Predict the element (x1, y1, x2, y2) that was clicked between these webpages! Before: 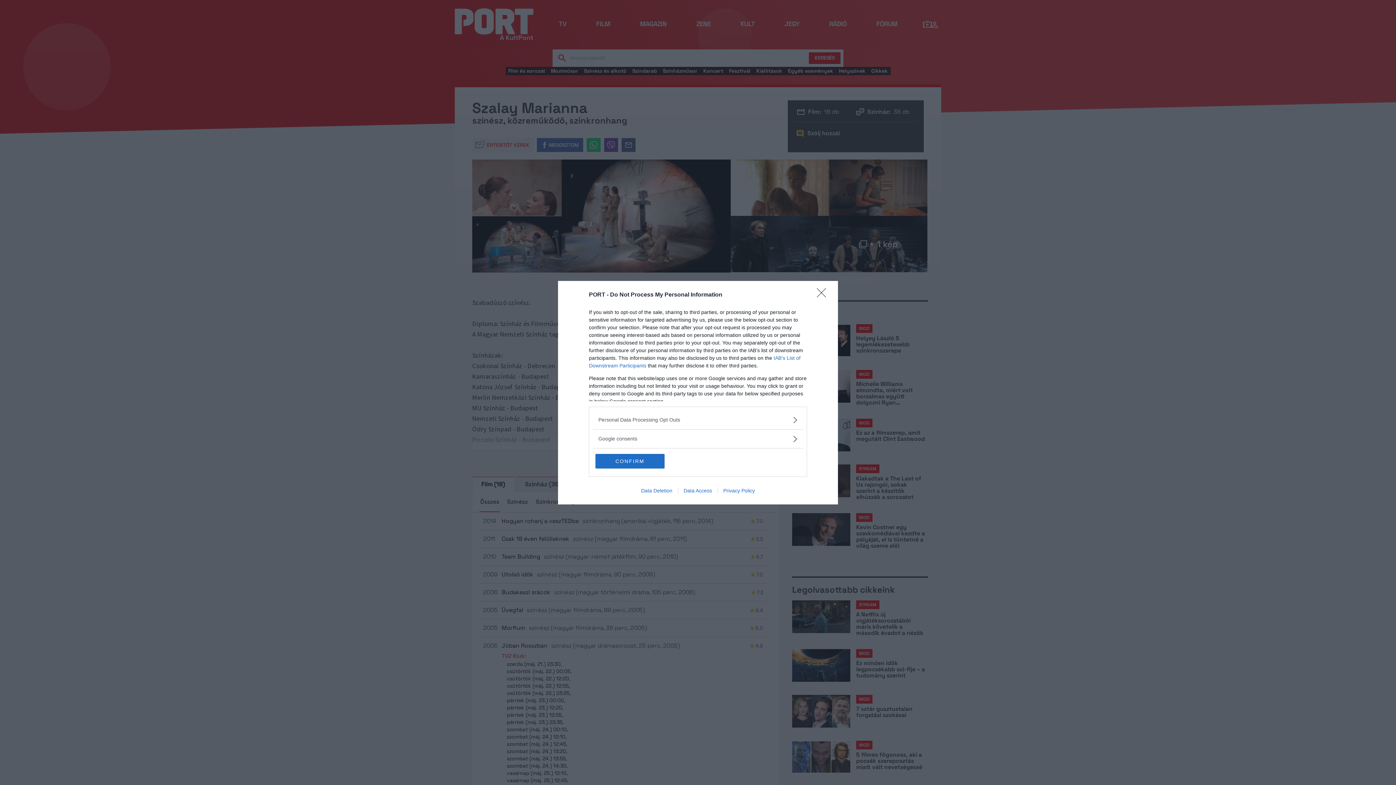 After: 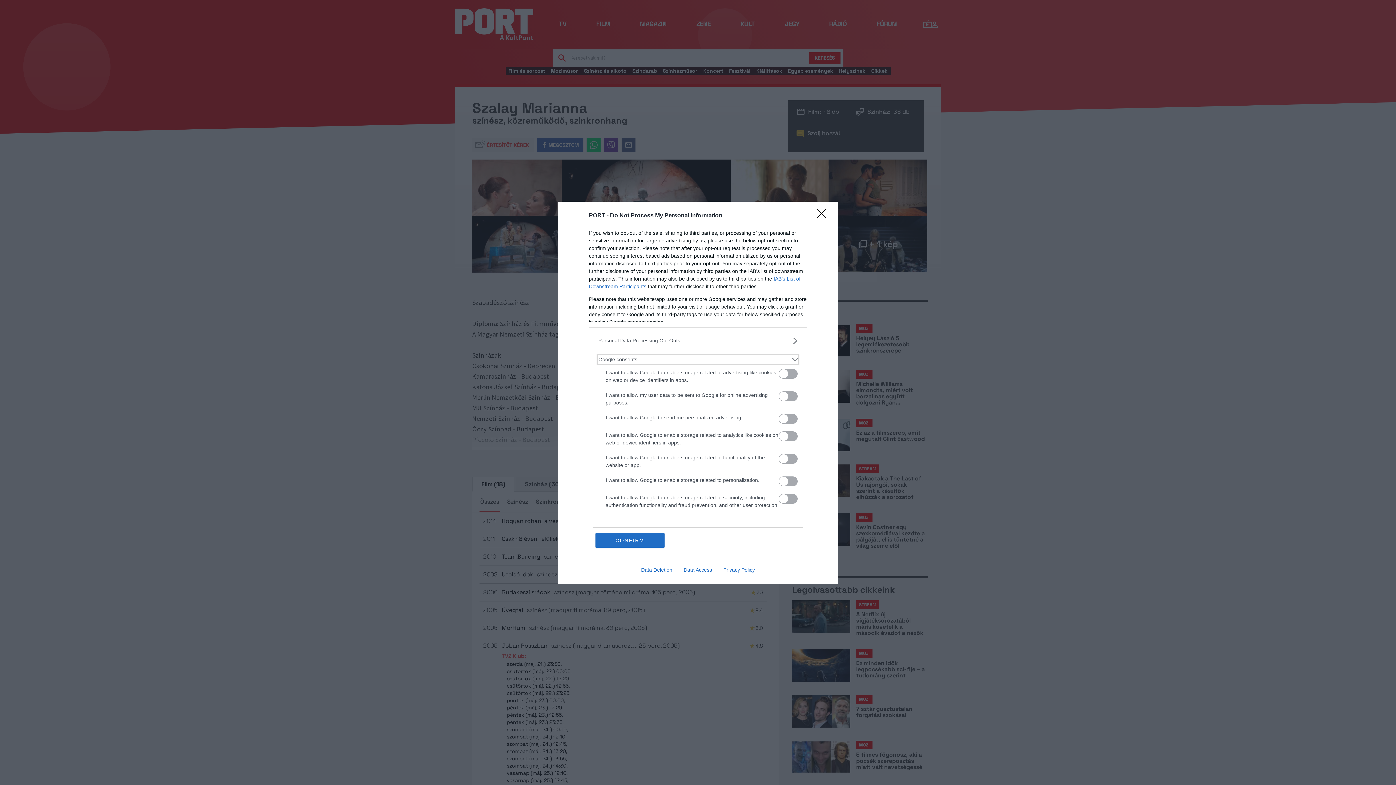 Action: label: Google consents bbox: (598, 435, 797, 442)